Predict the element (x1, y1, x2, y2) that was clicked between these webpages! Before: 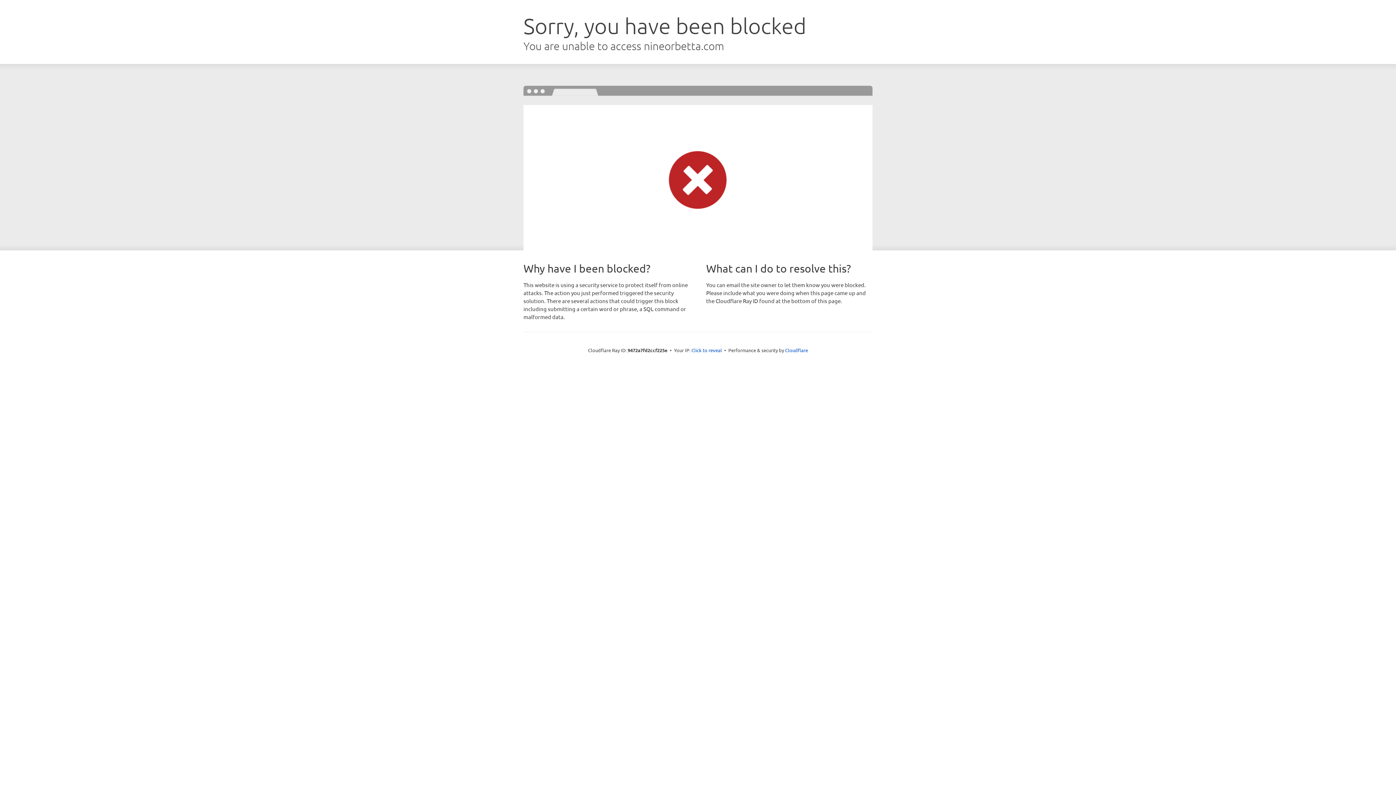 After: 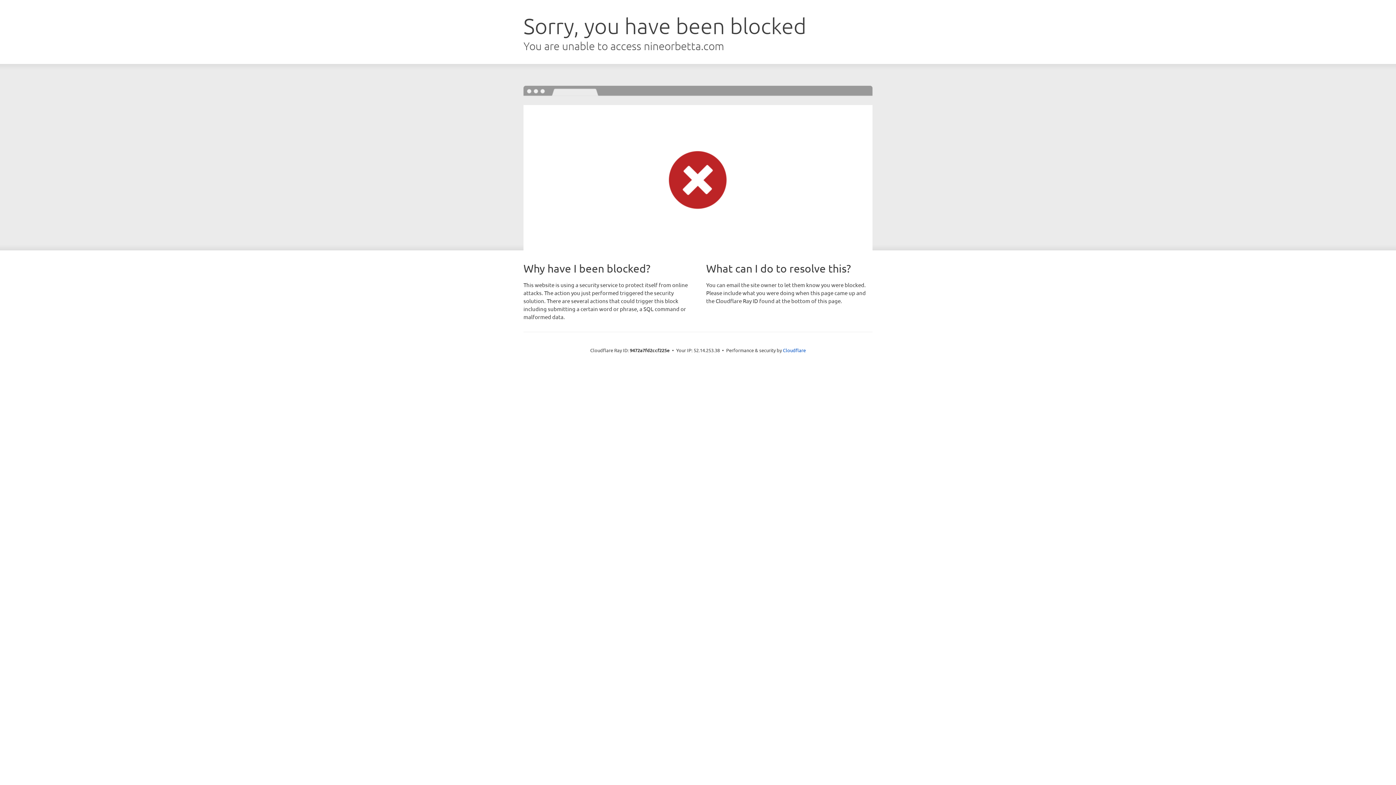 Action: bbox: (691, 346, 722, 353) label: Click to reveal